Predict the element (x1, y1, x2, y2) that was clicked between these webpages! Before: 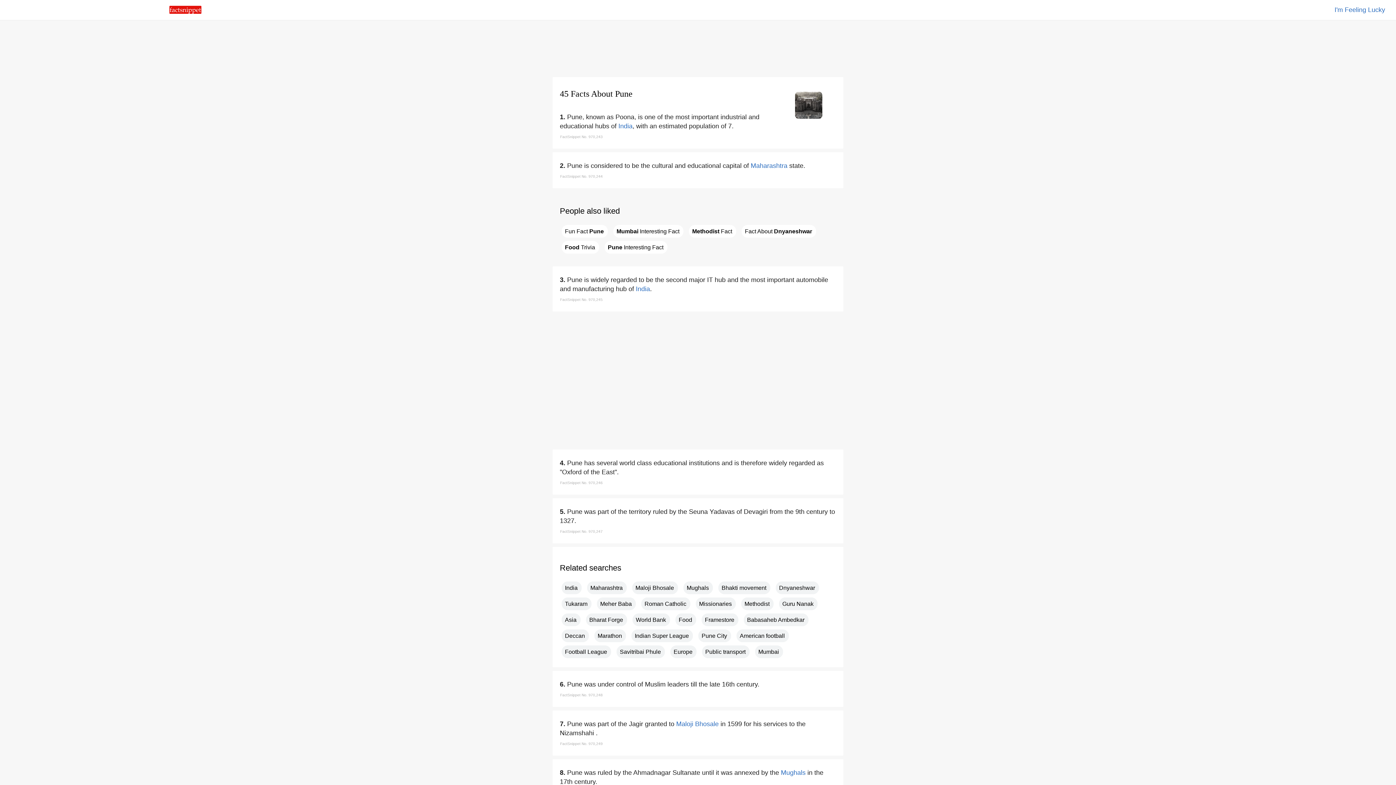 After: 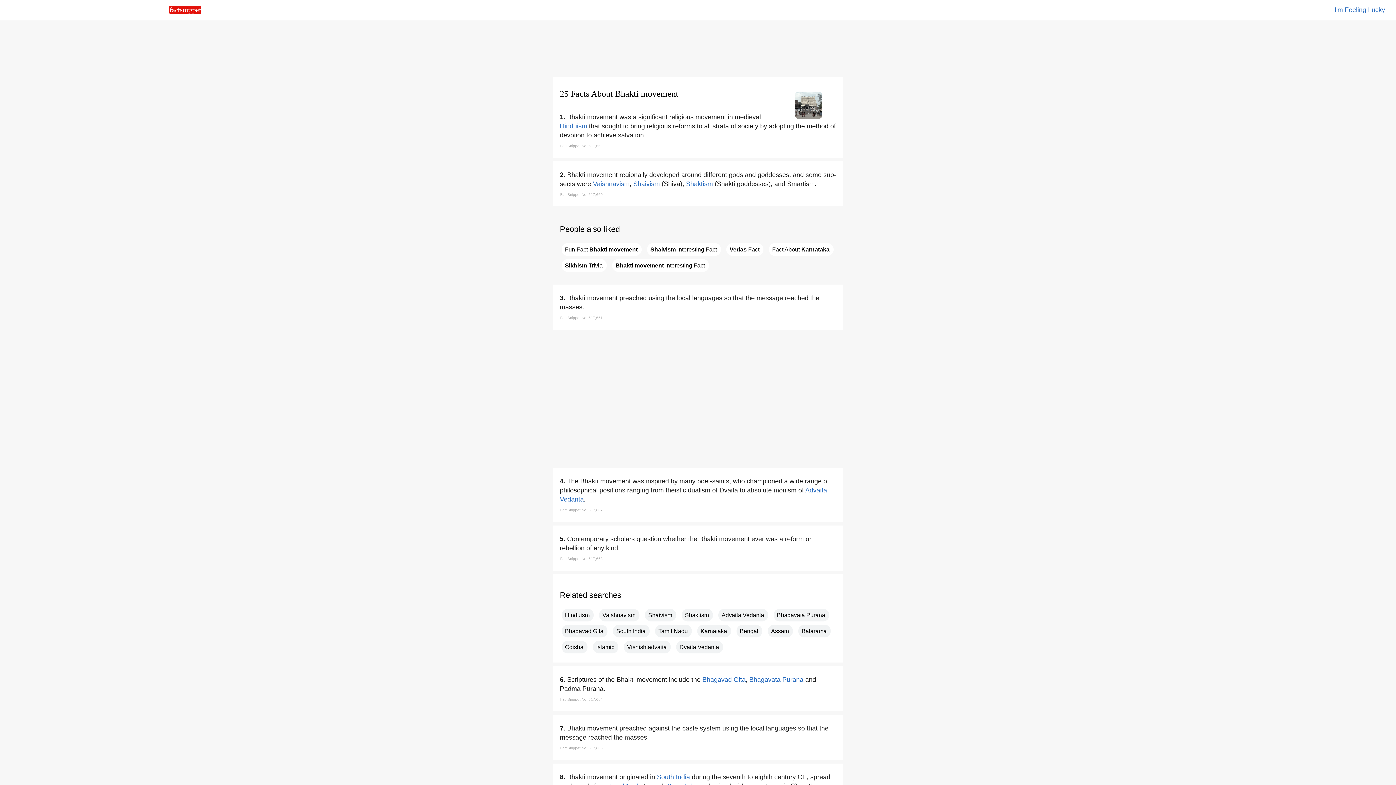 Action: label: Bhakti movement bbox: (718, 581, 770, 594)